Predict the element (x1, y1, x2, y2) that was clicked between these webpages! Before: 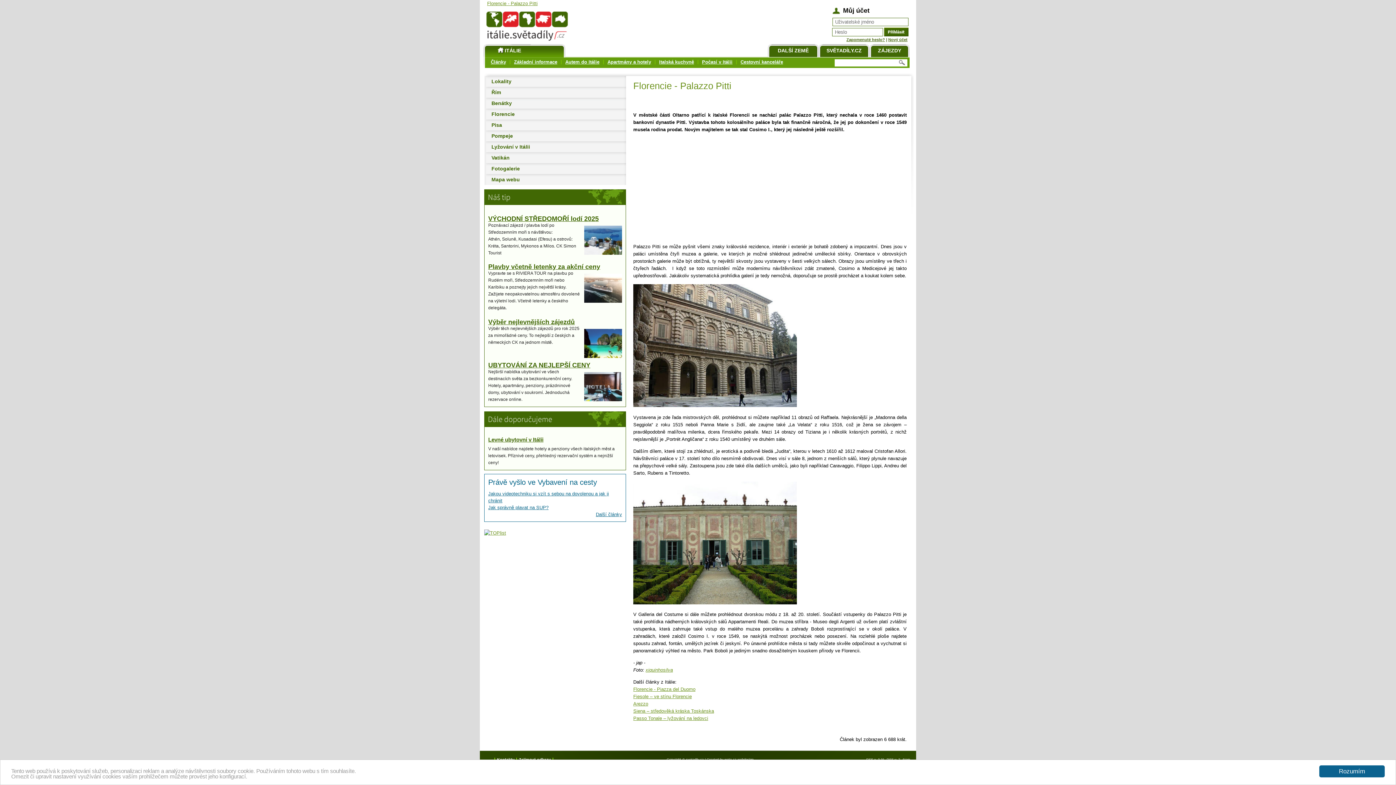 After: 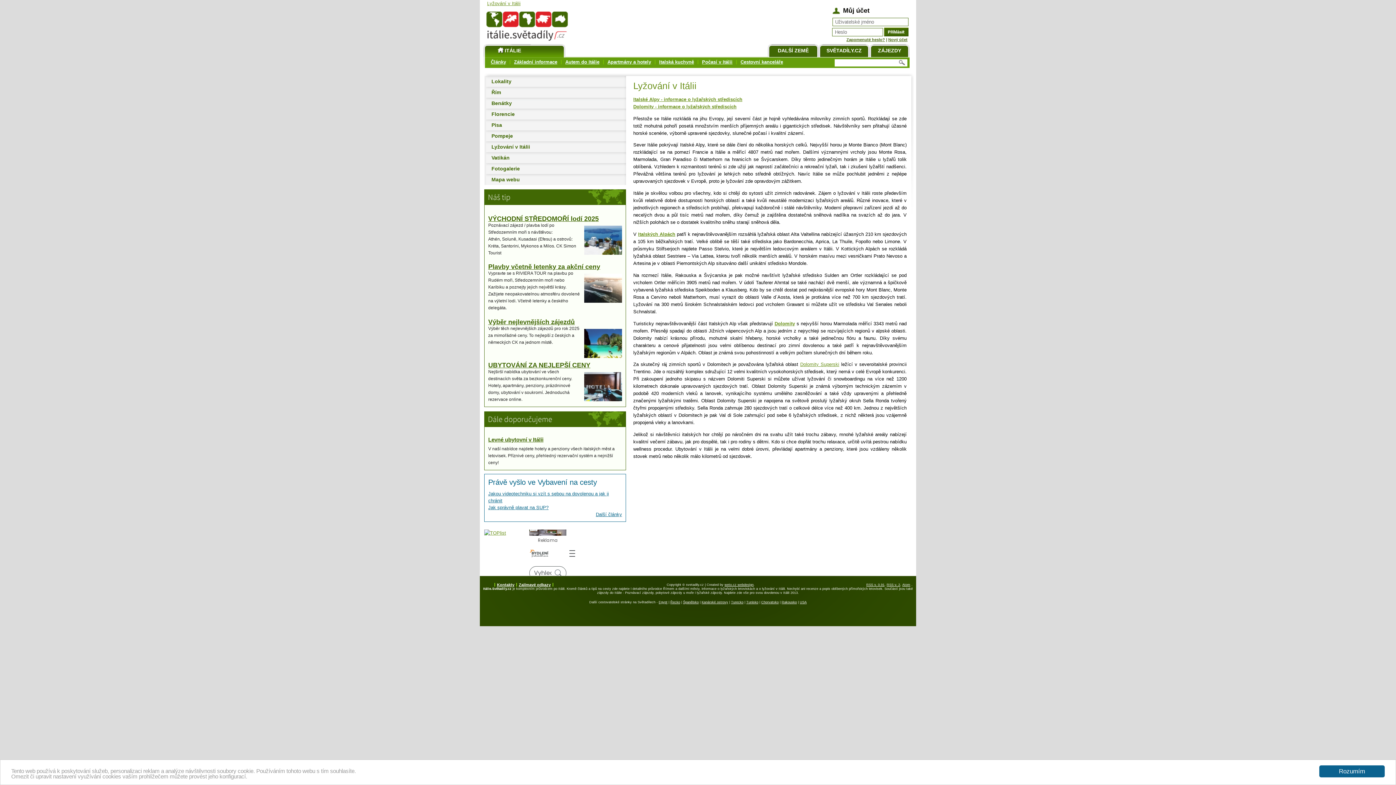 Action: bbox: (484, 141, 626, 152) label: Lyžování v Itálii